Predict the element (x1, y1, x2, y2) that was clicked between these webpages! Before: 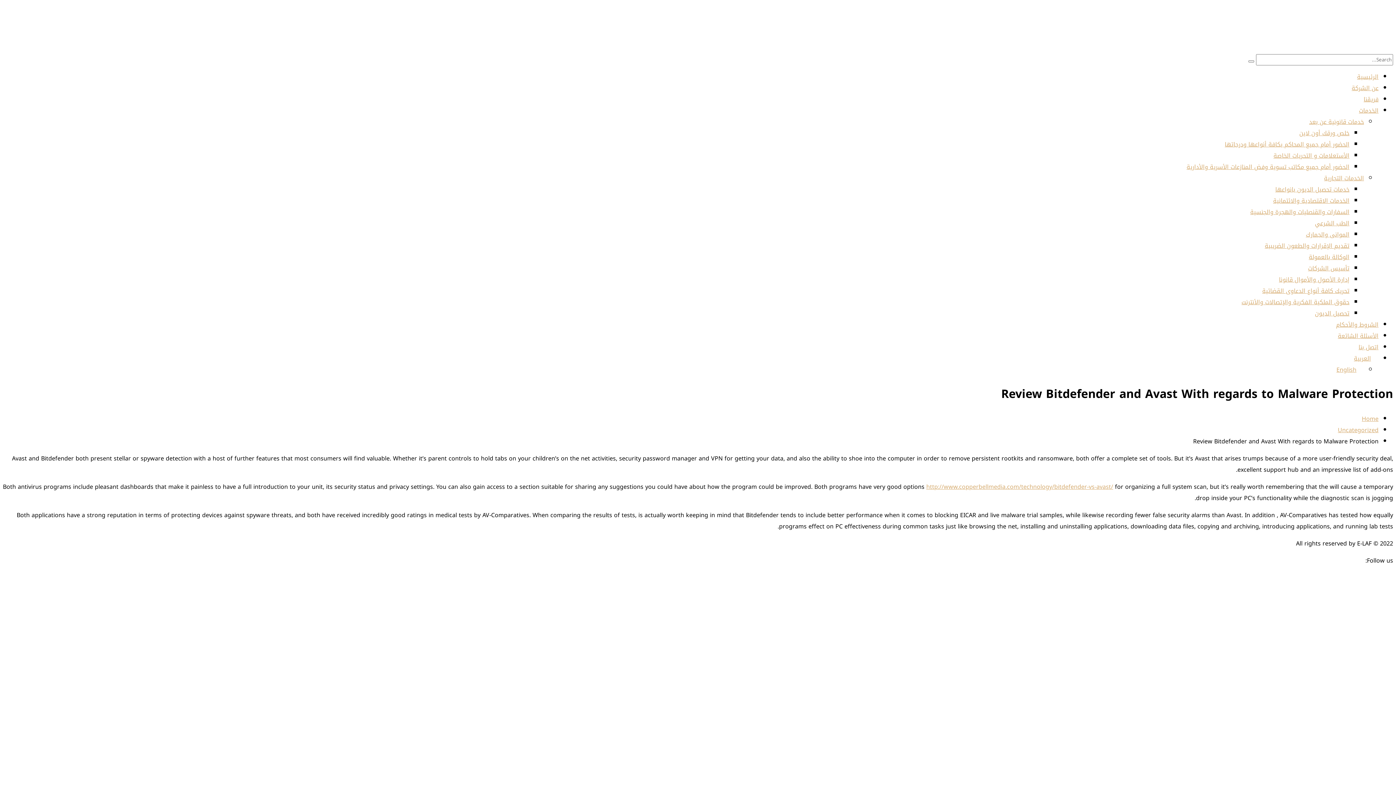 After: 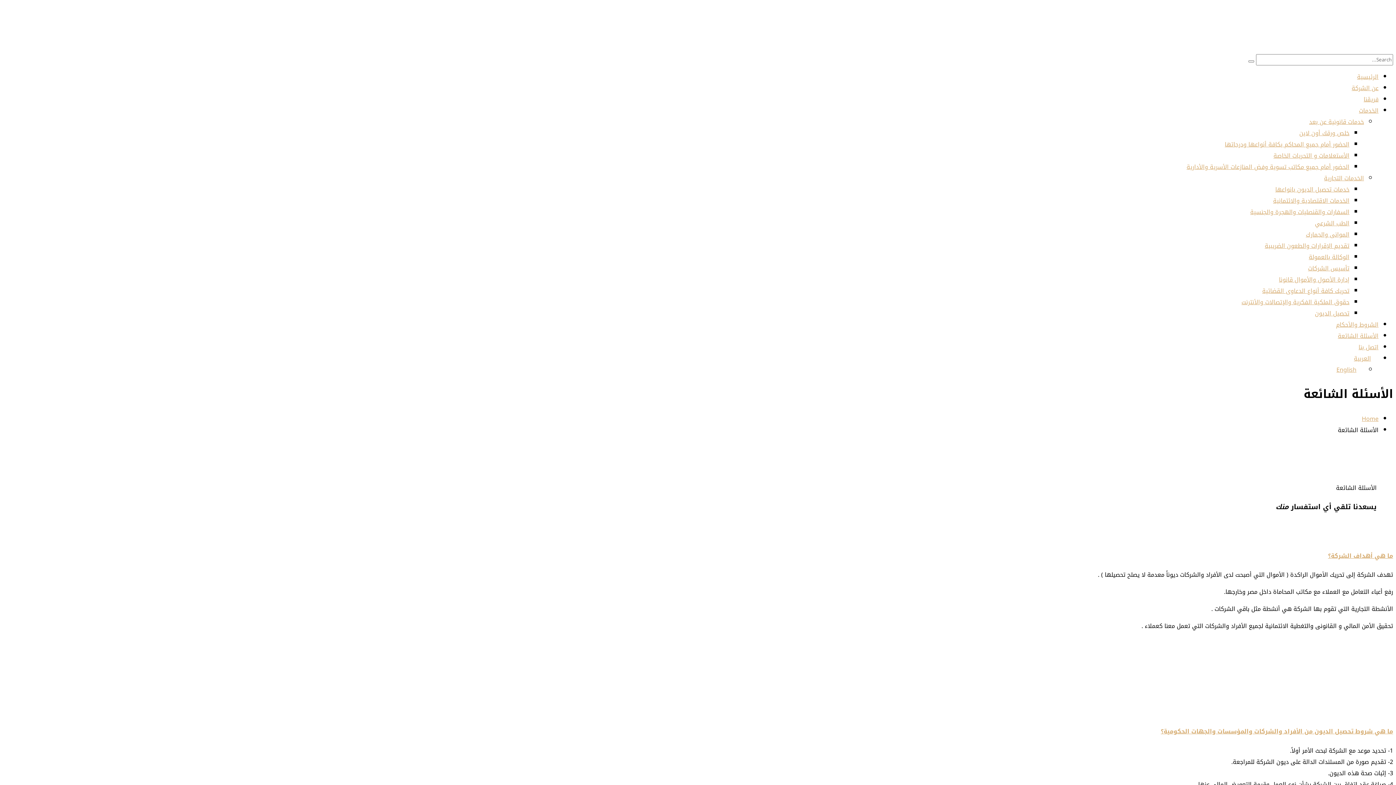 Action: label: الأسئلة الشائعة bbox: (1338, 330, 1378, 341)